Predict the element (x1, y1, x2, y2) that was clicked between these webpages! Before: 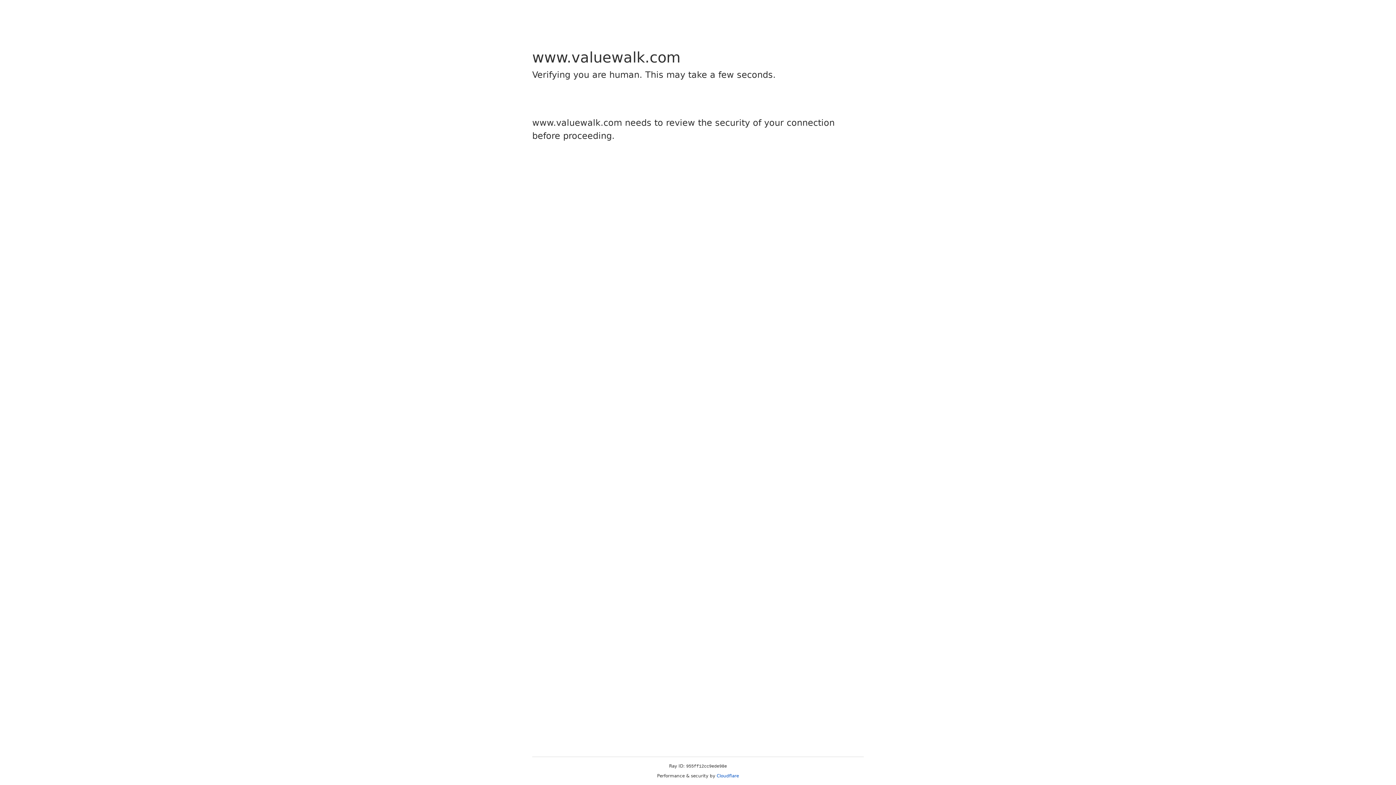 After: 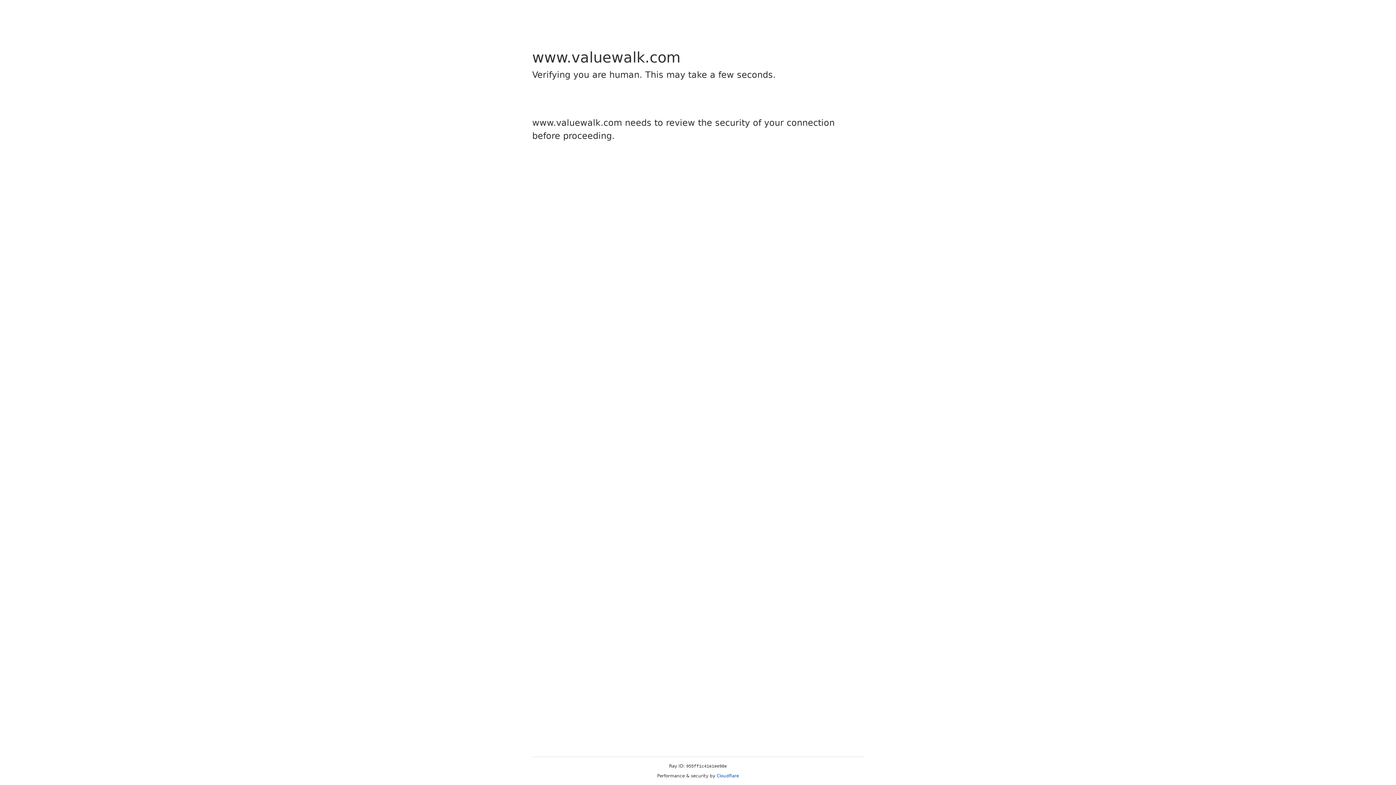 Action: label: Cloudflare bbox: (716, 773, 739, 778)